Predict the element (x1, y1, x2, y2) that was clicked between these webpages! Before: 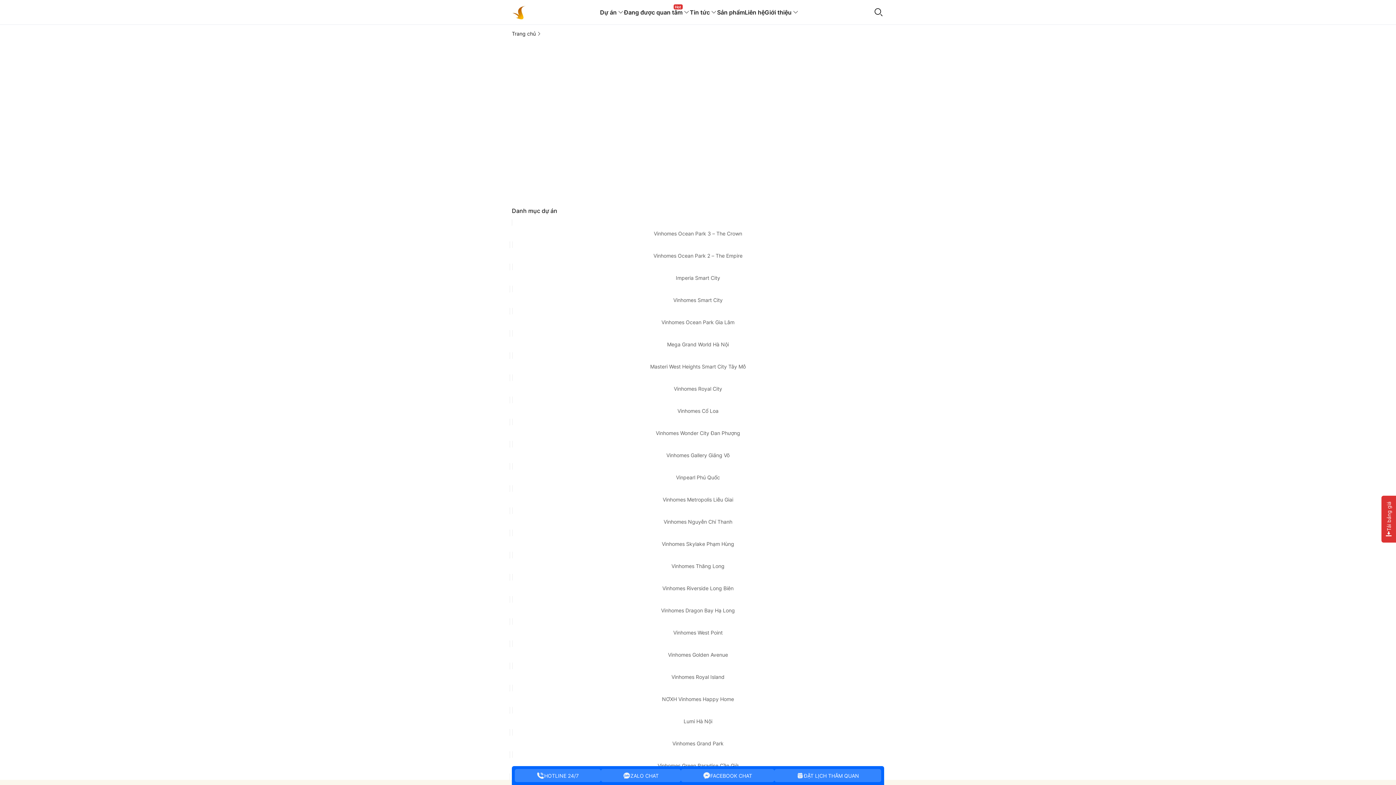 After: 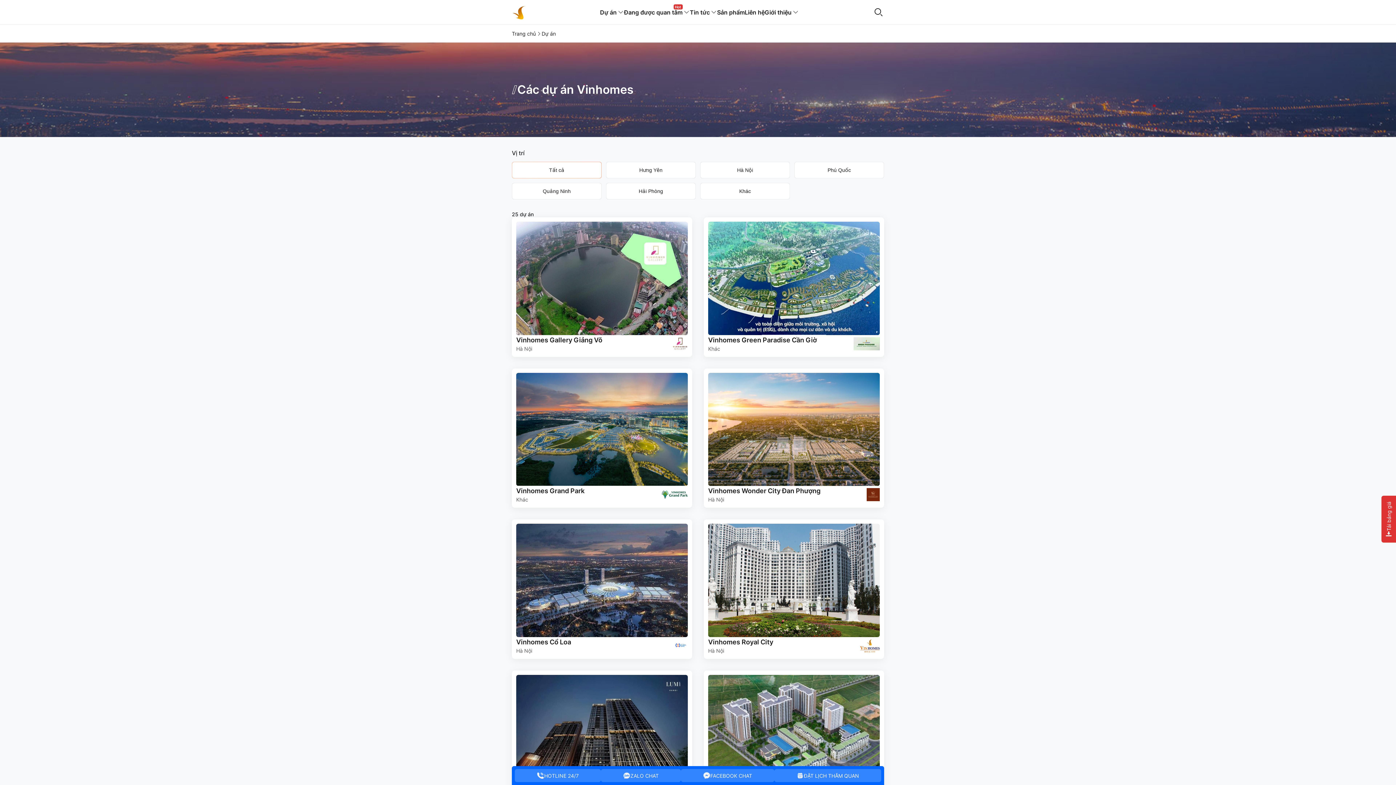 Action: bbox: (600, 0, 624, 24) label: Dự án